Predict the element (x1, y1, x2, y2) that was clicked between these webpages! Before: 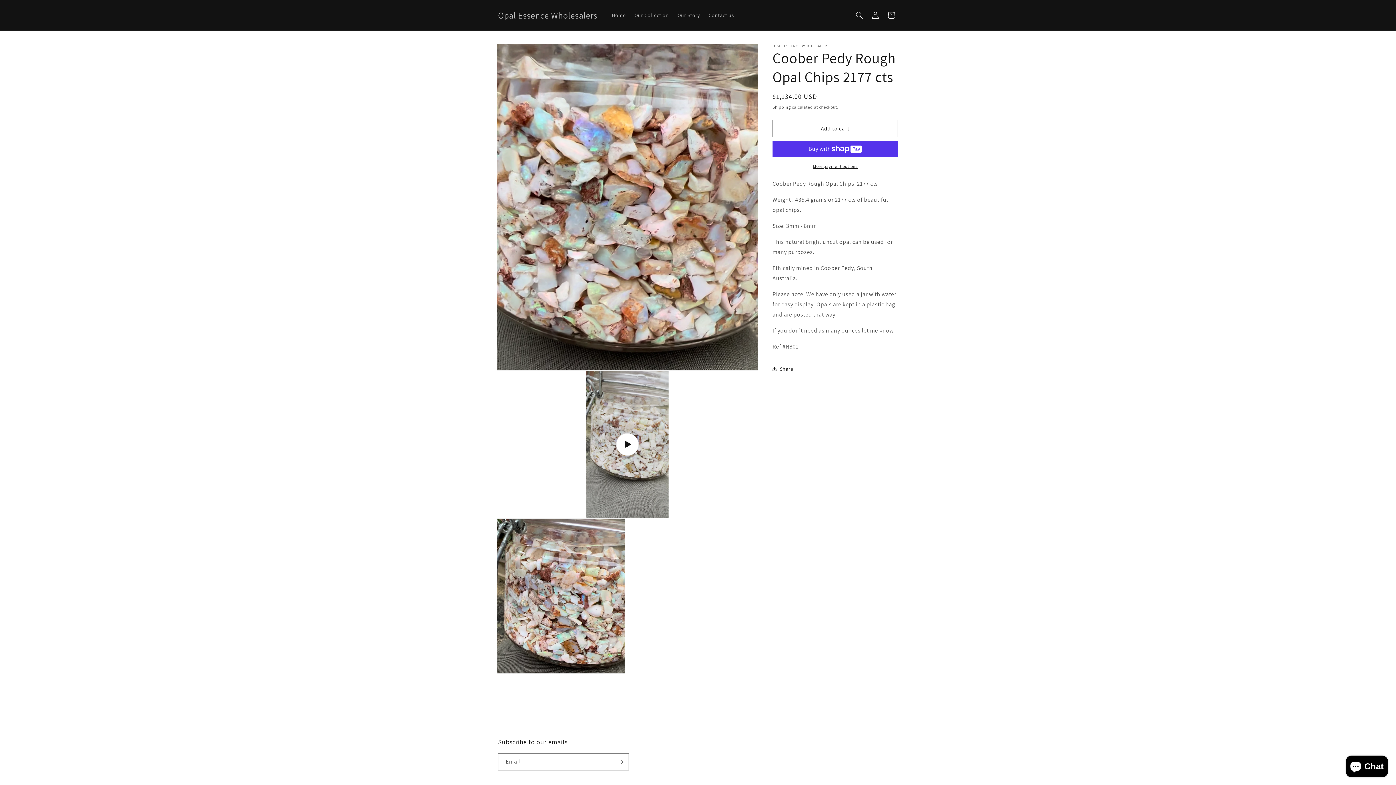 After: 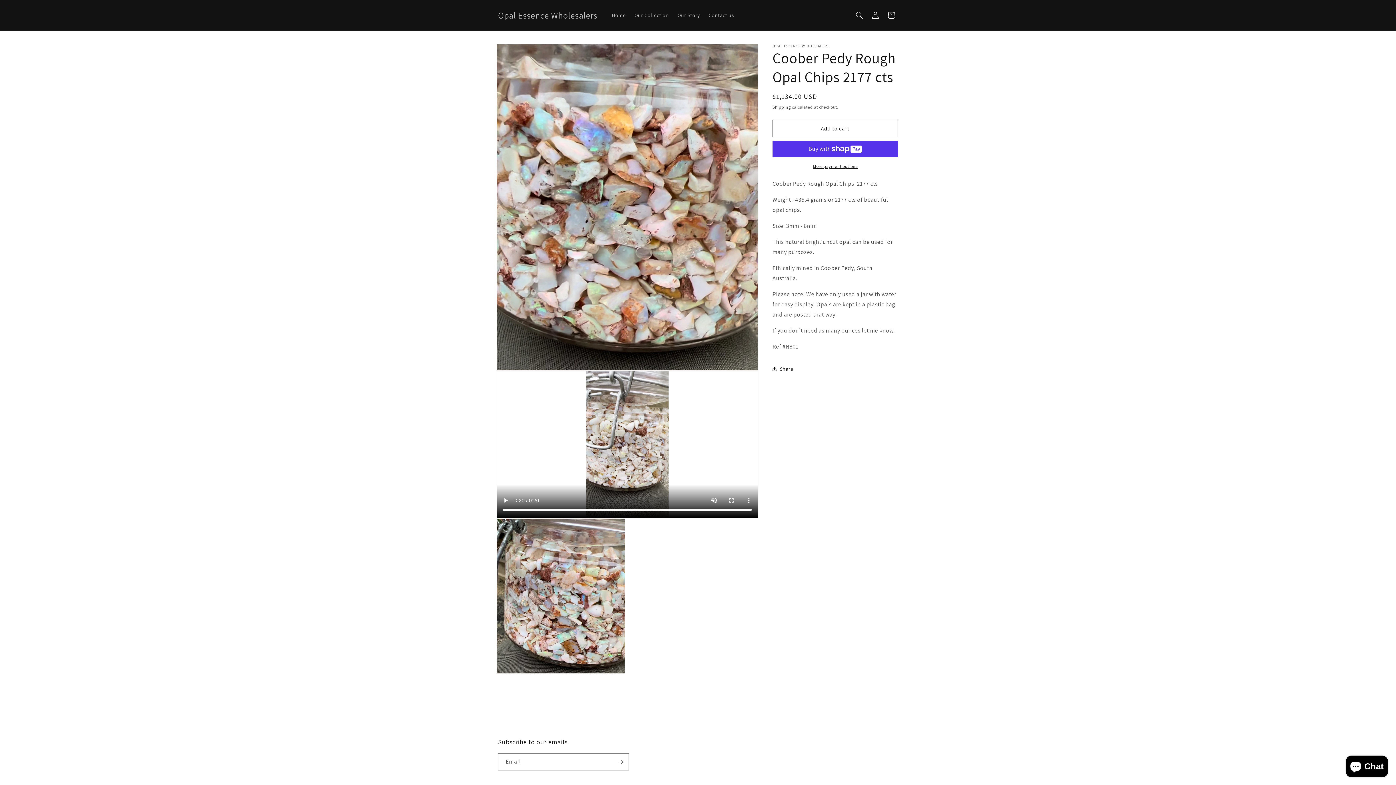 Action: label: Play video bbox: (497, 371, 757, 518)